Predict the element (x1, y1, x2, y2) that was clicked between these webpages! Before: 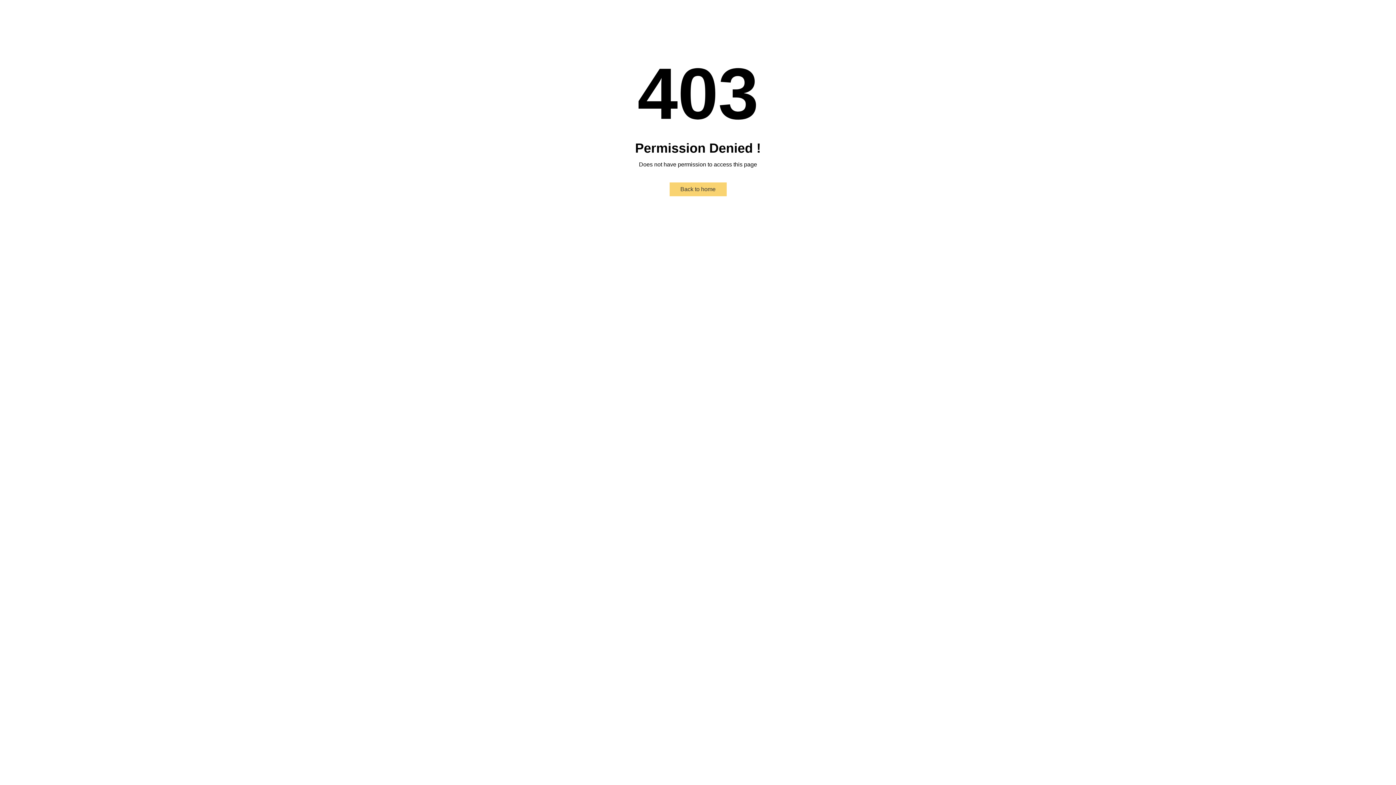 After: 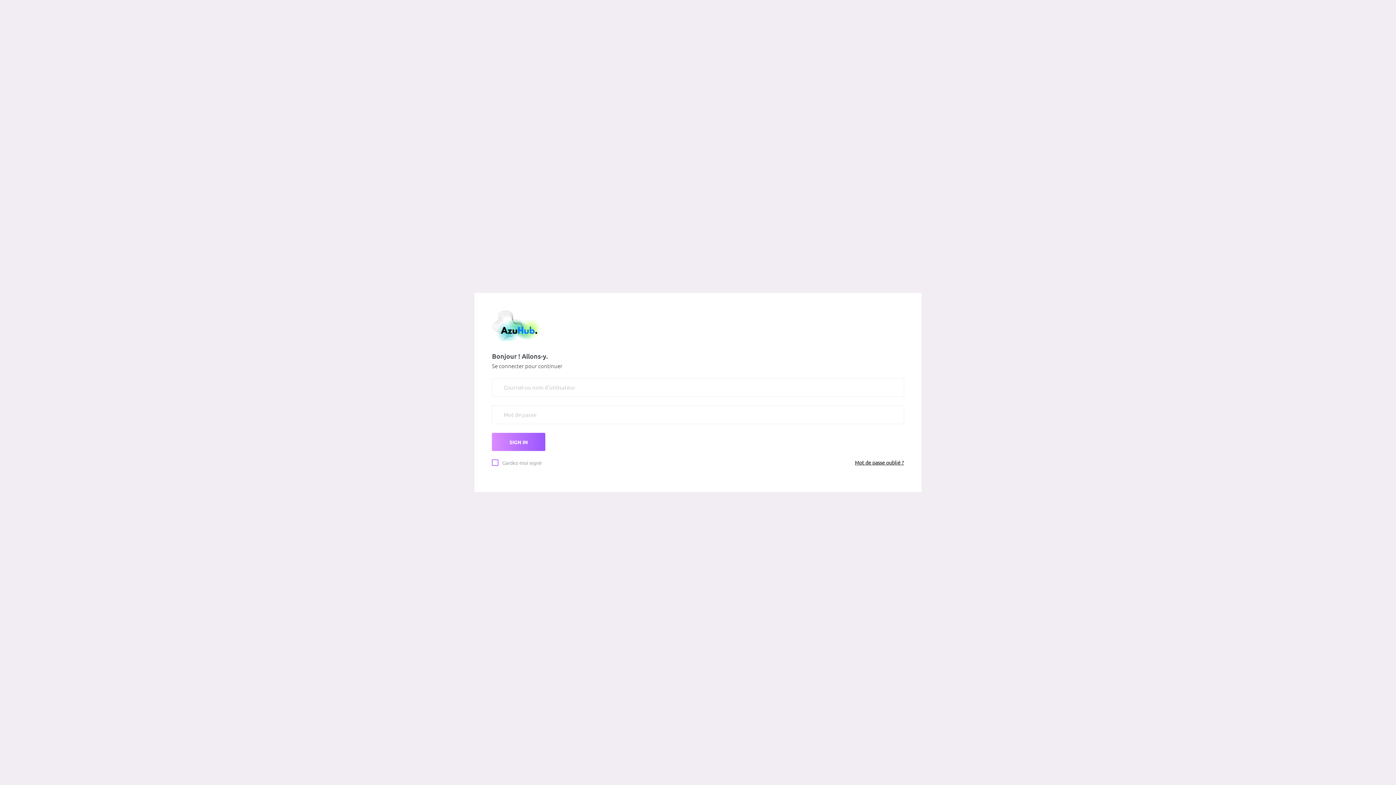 Action: label: Back to home bbox: (669, 182, 726, 196)